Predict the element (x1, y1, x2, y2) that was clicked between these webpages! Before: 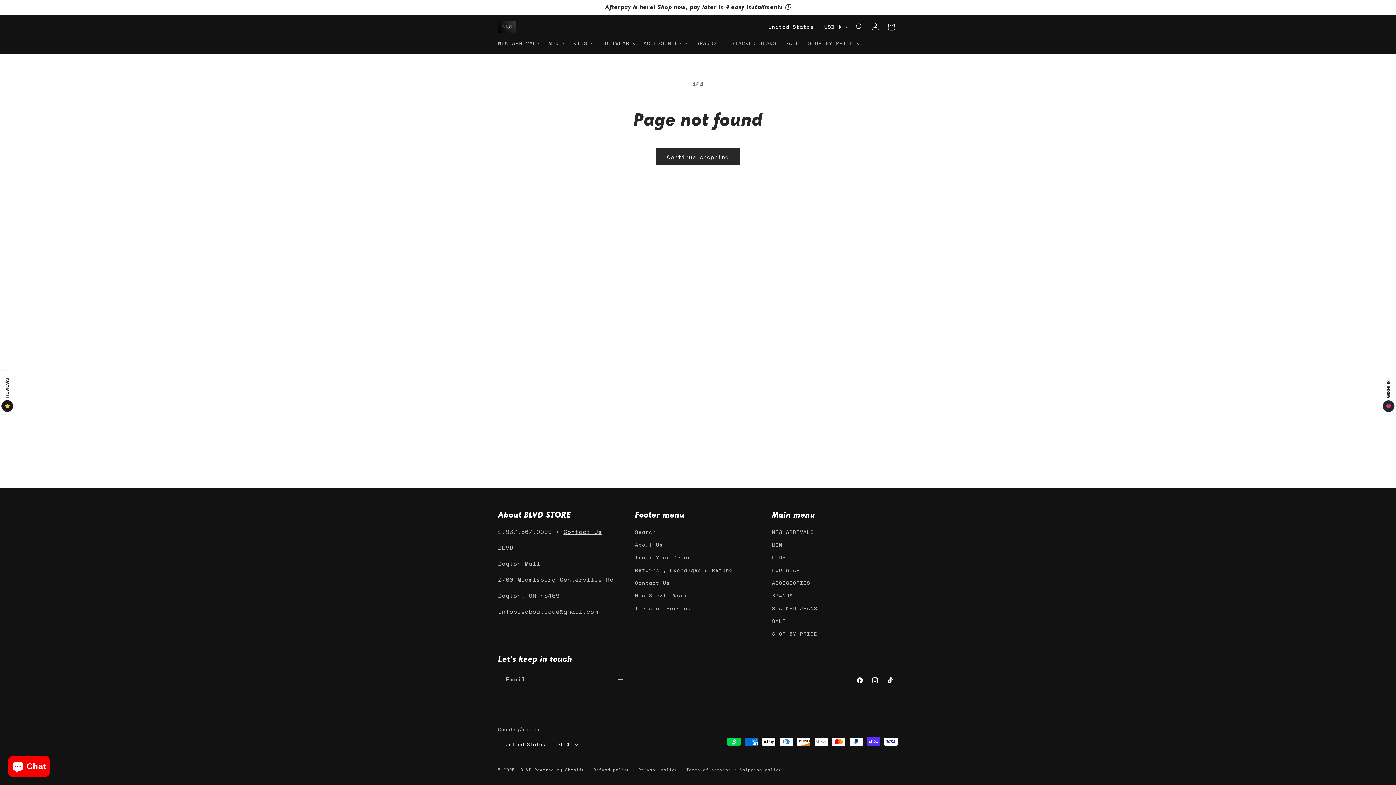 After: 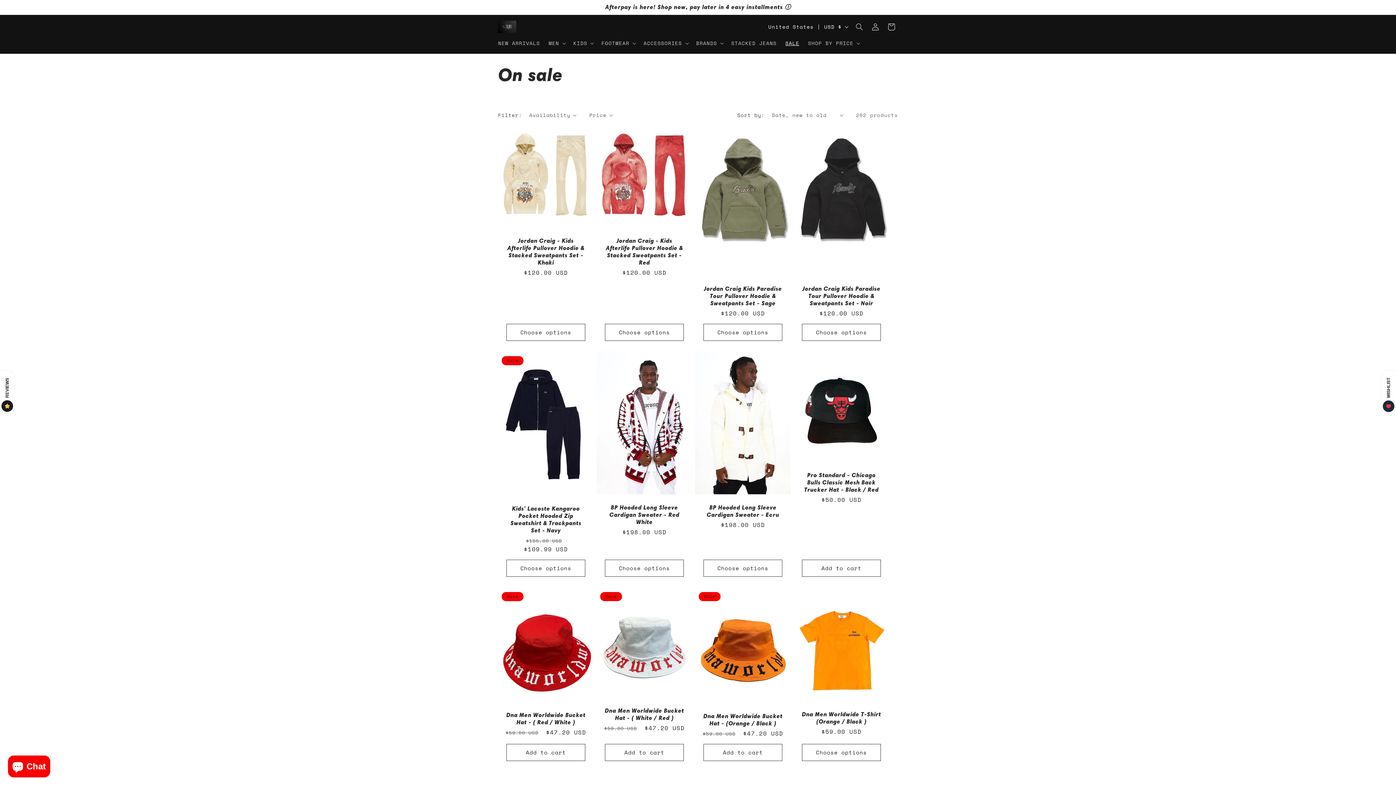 Action: bbox: (772, 614, 786, 627) label: SALE